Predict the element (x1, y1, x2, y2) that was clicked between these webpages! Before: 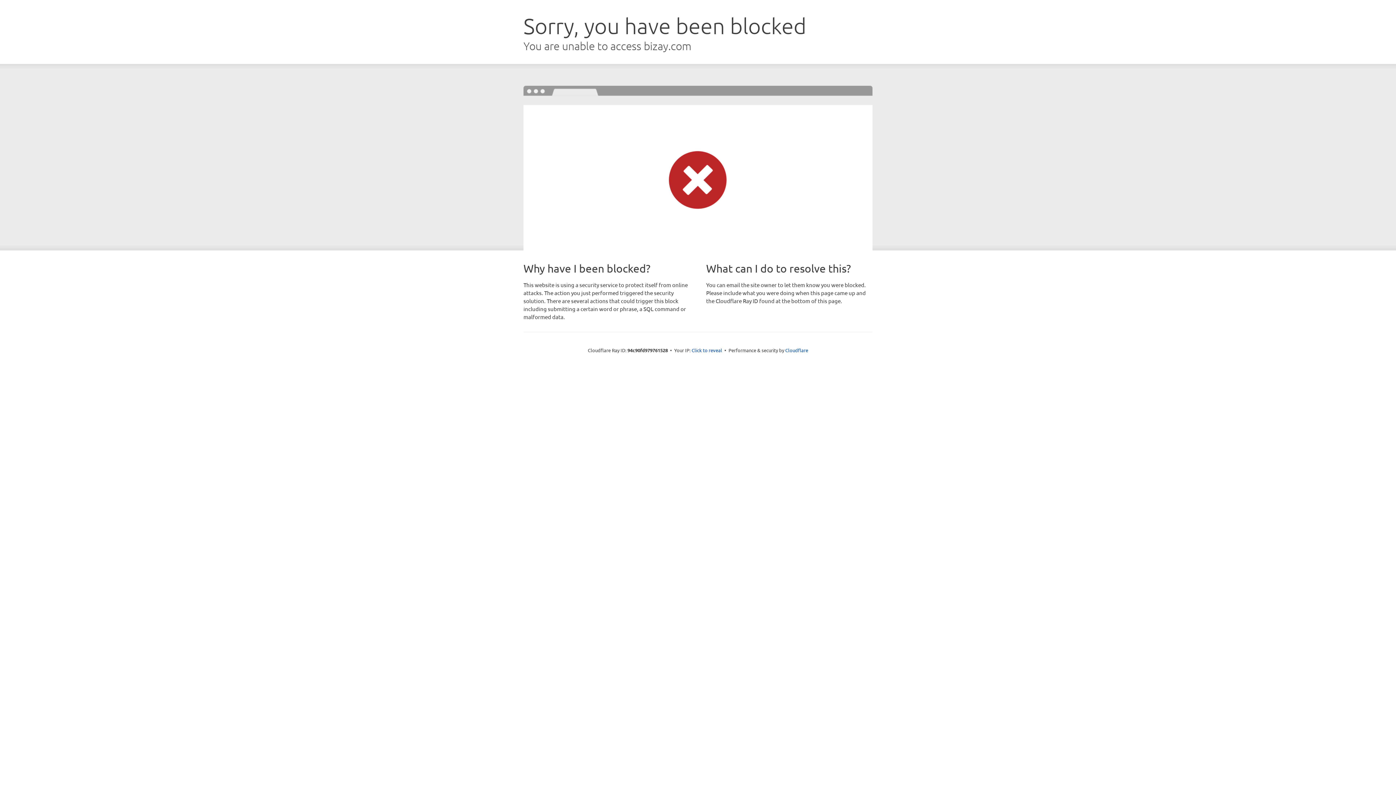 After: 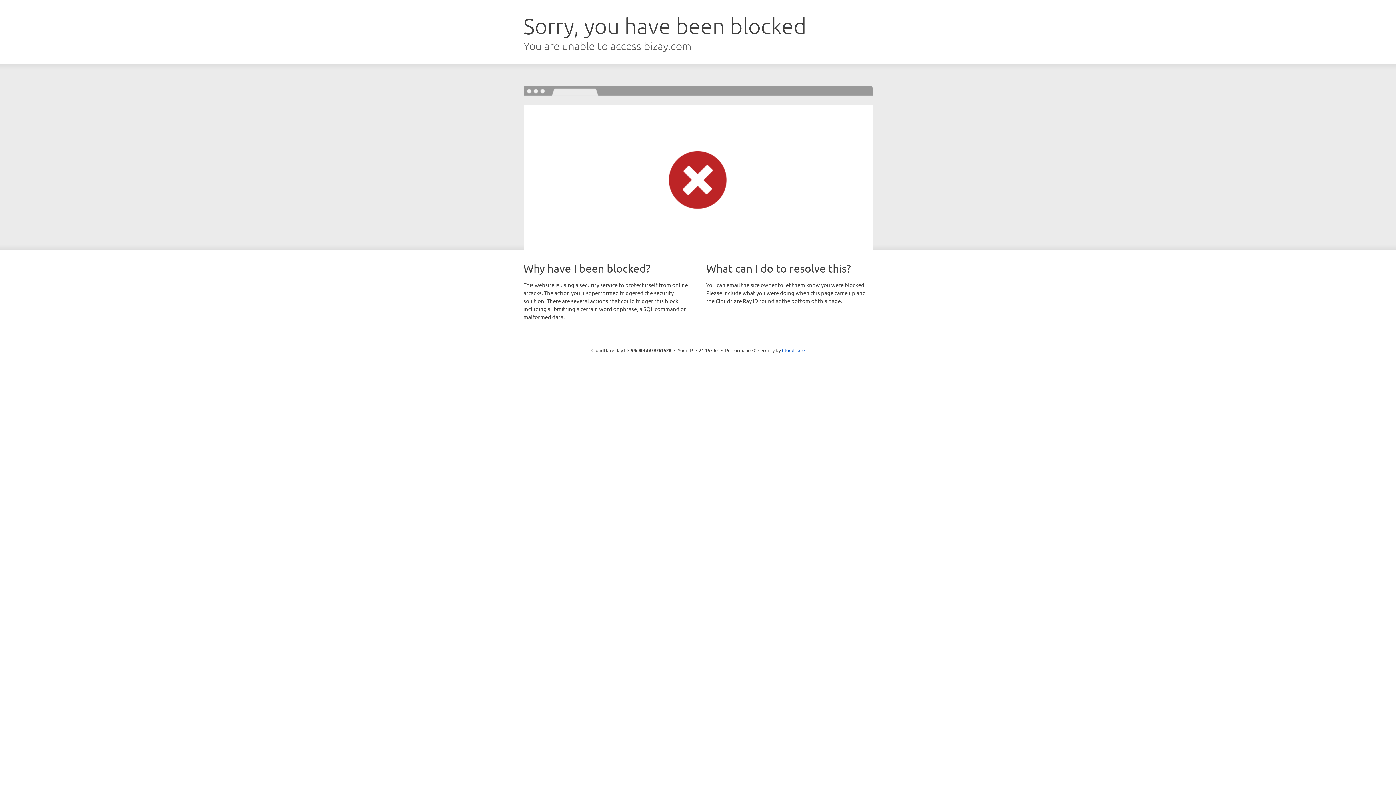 Action: label: Click to reveal bbox: (691, 346, 722, 353)